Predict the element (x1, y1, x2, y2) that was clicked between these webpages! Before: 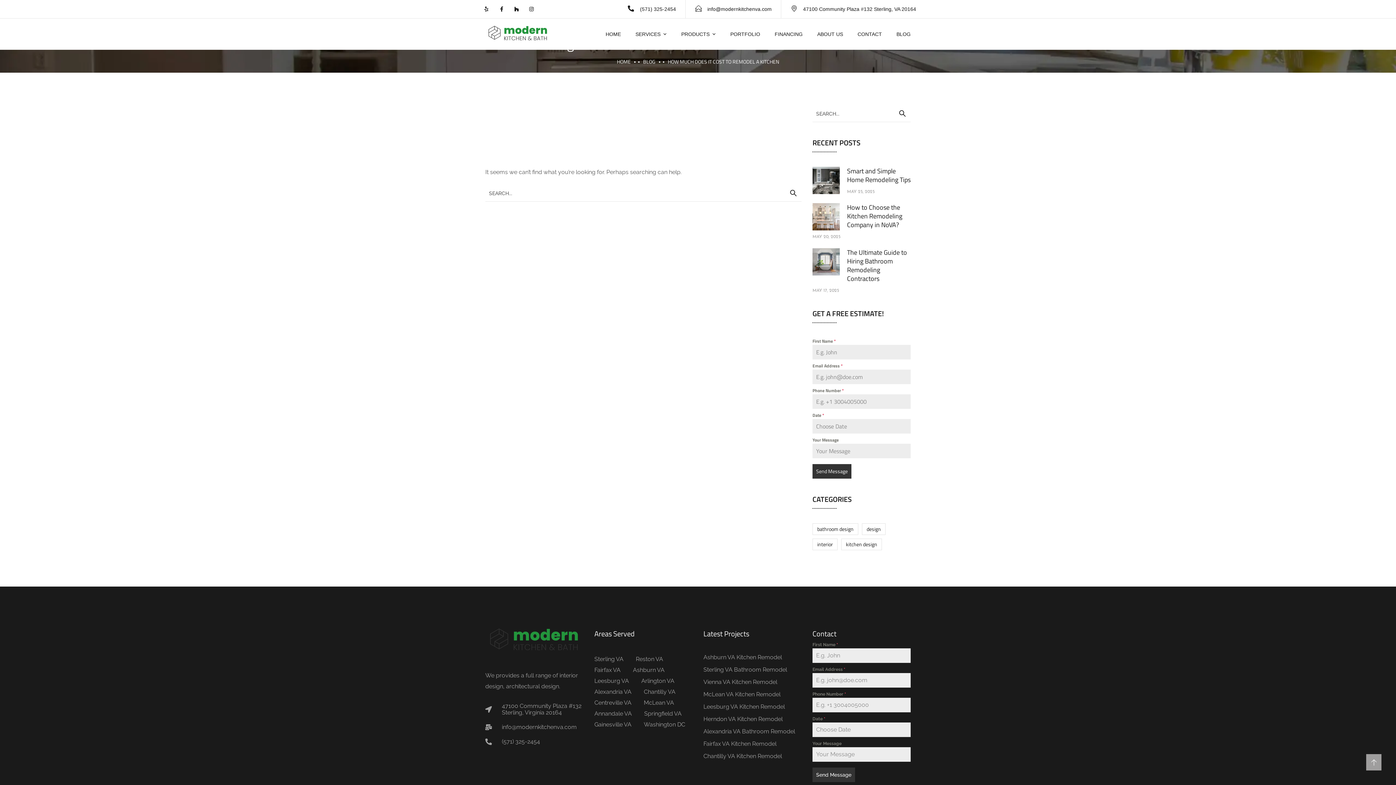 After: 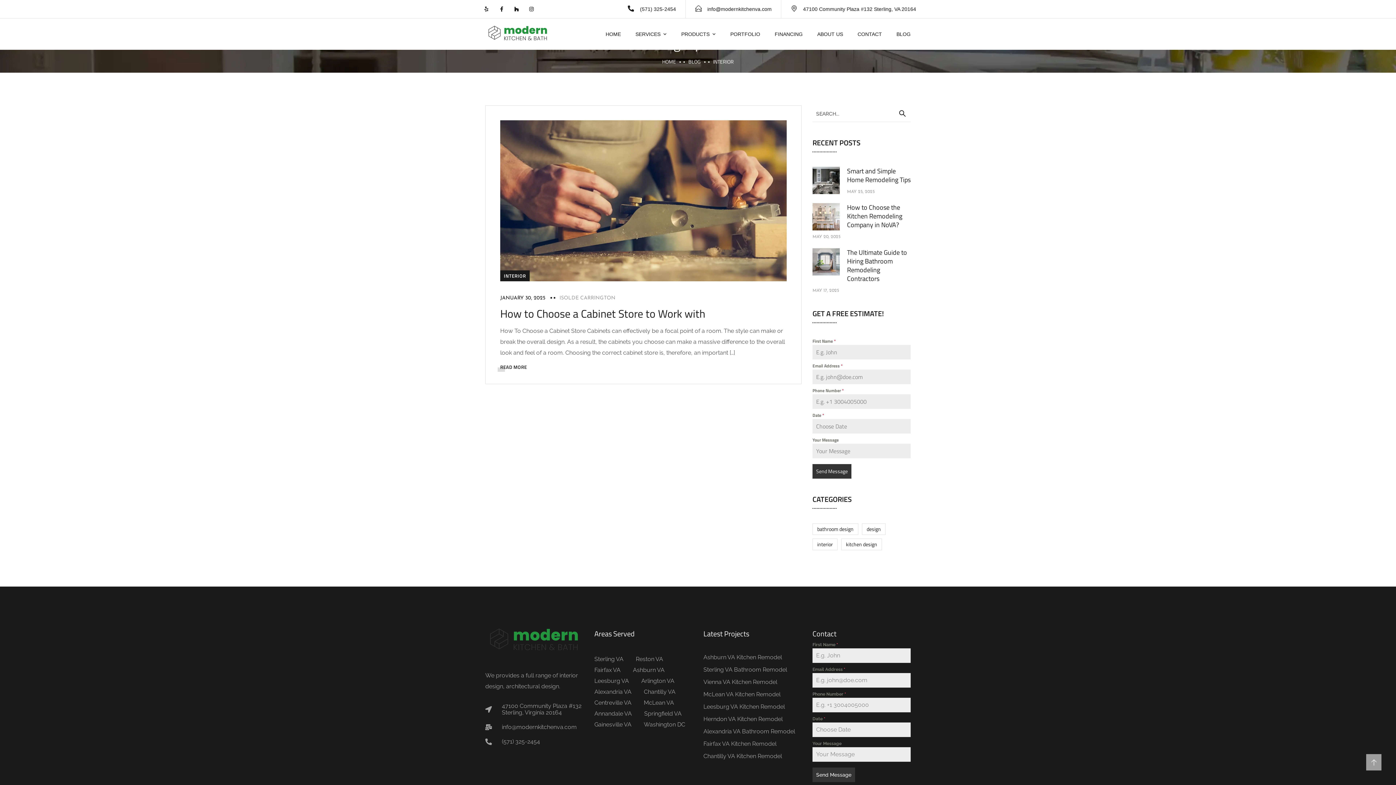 Action: label: Interior (1 item) bbox: (812, 538, 837, 550)